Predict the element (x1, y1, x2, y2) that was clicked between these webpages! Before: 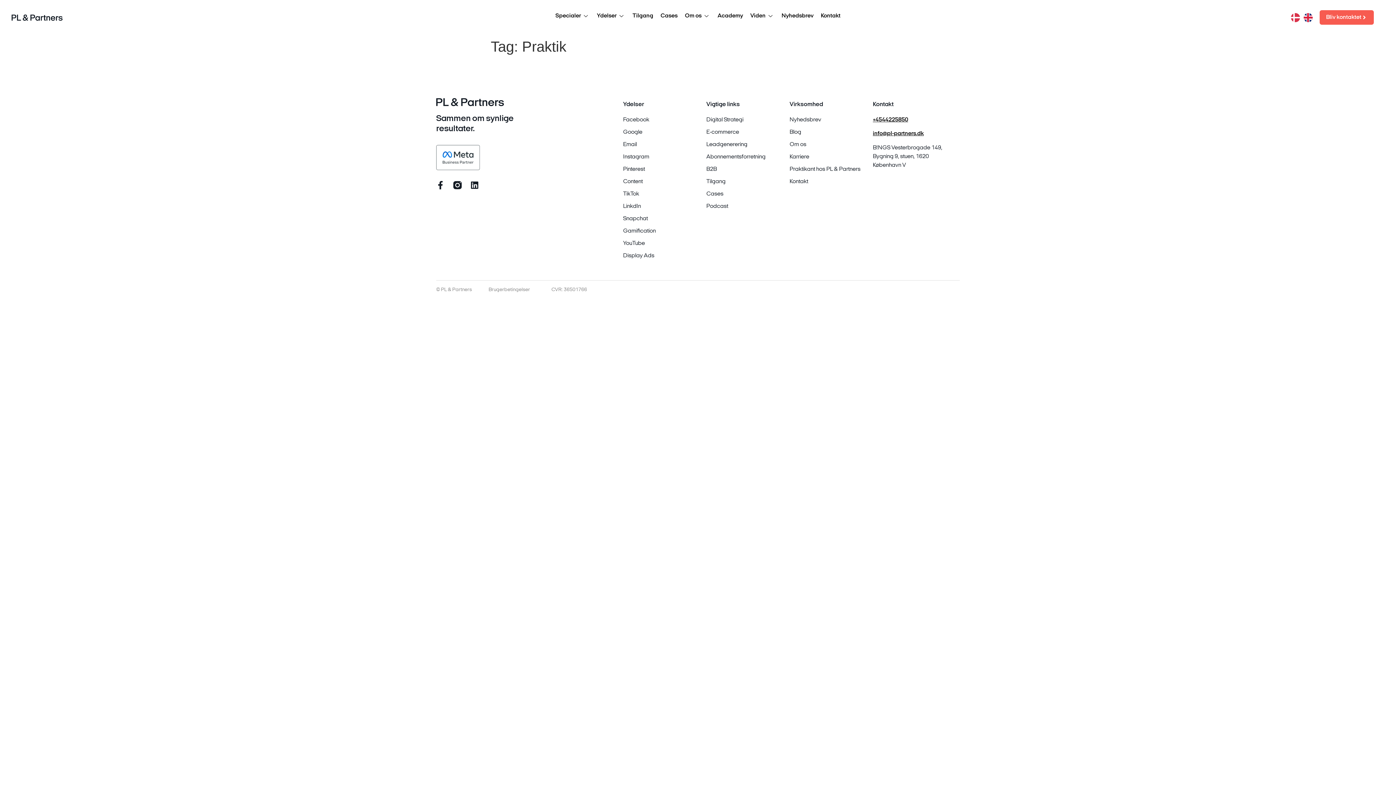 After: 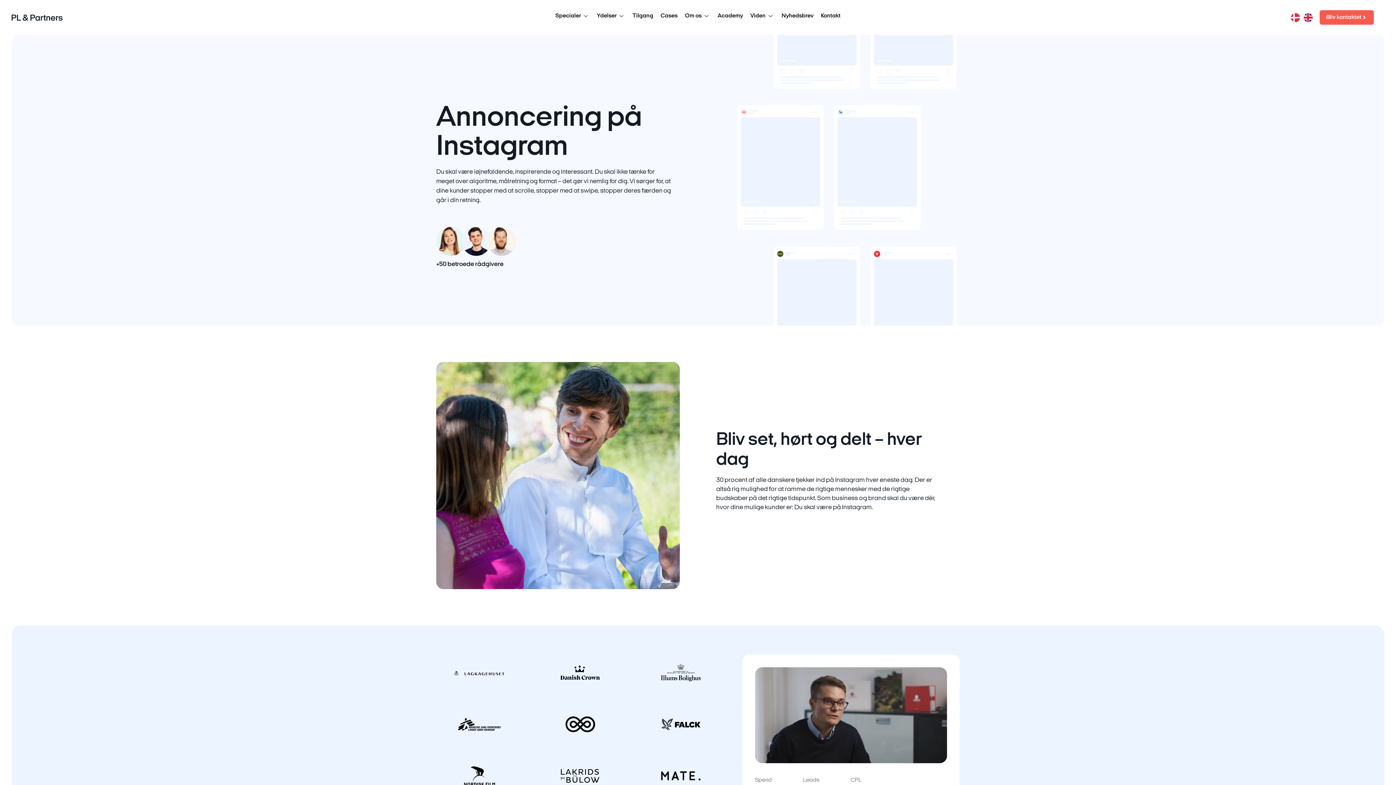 Action: bbox: (623, 152, 706, 161) label: Instagram